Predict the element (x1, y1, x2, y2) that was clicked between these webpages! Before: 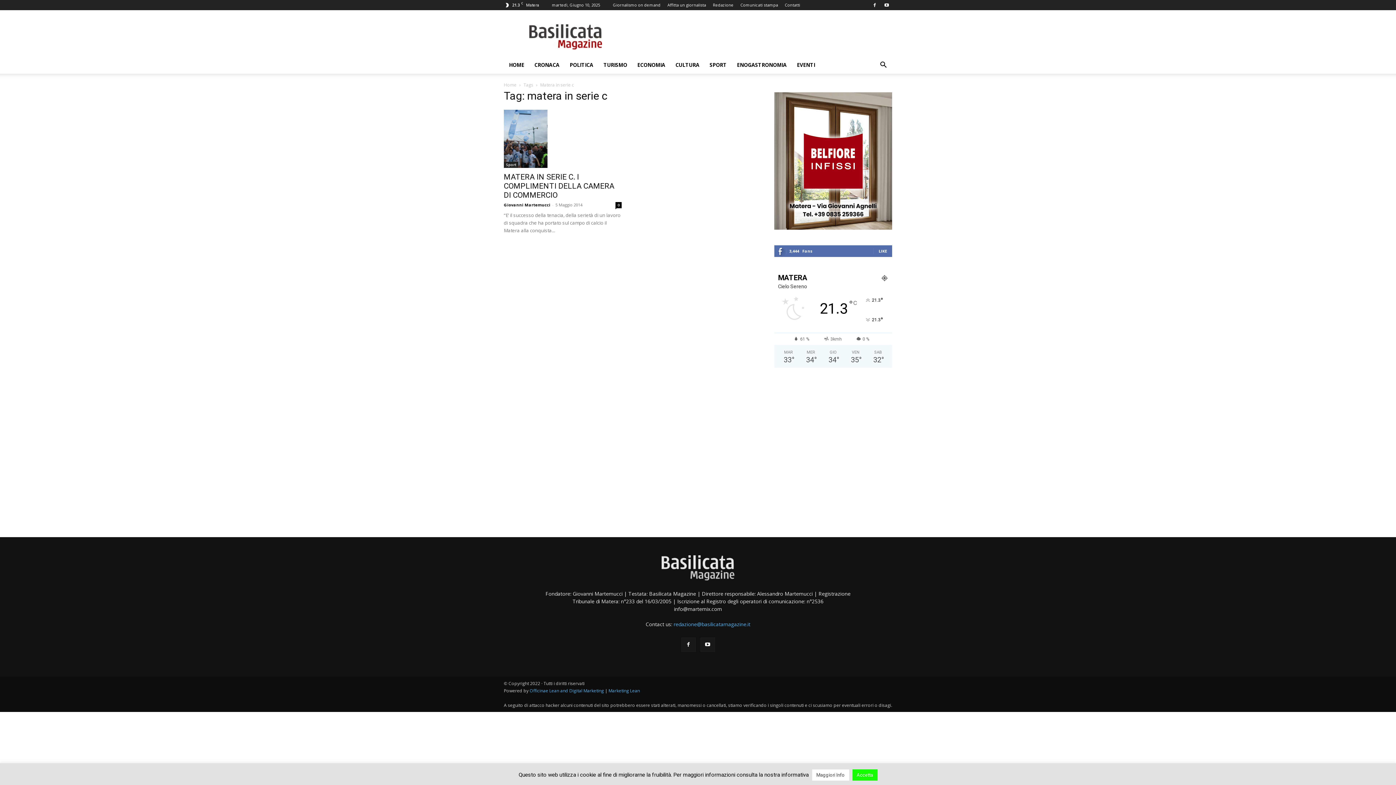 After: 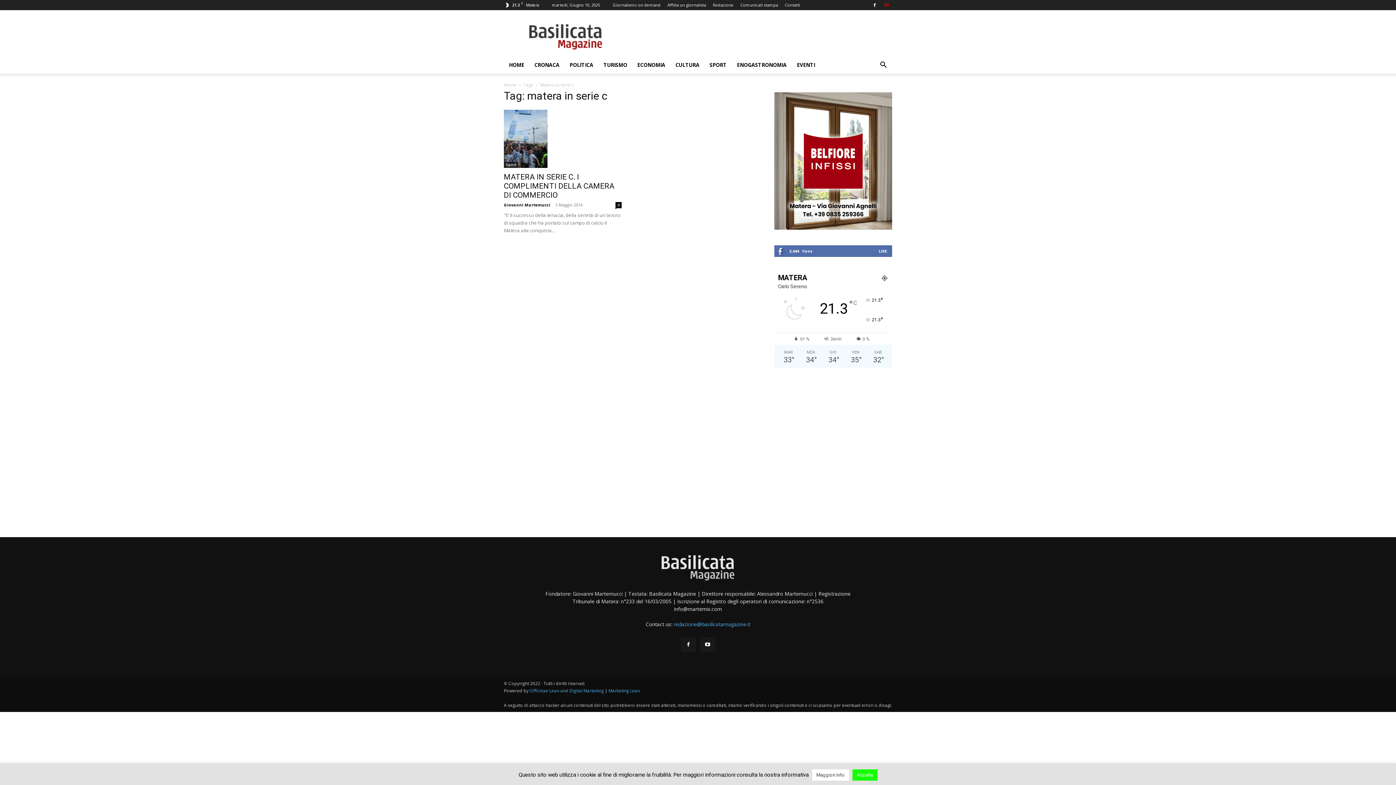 Action: bbox: (881, 0, 892, 10)